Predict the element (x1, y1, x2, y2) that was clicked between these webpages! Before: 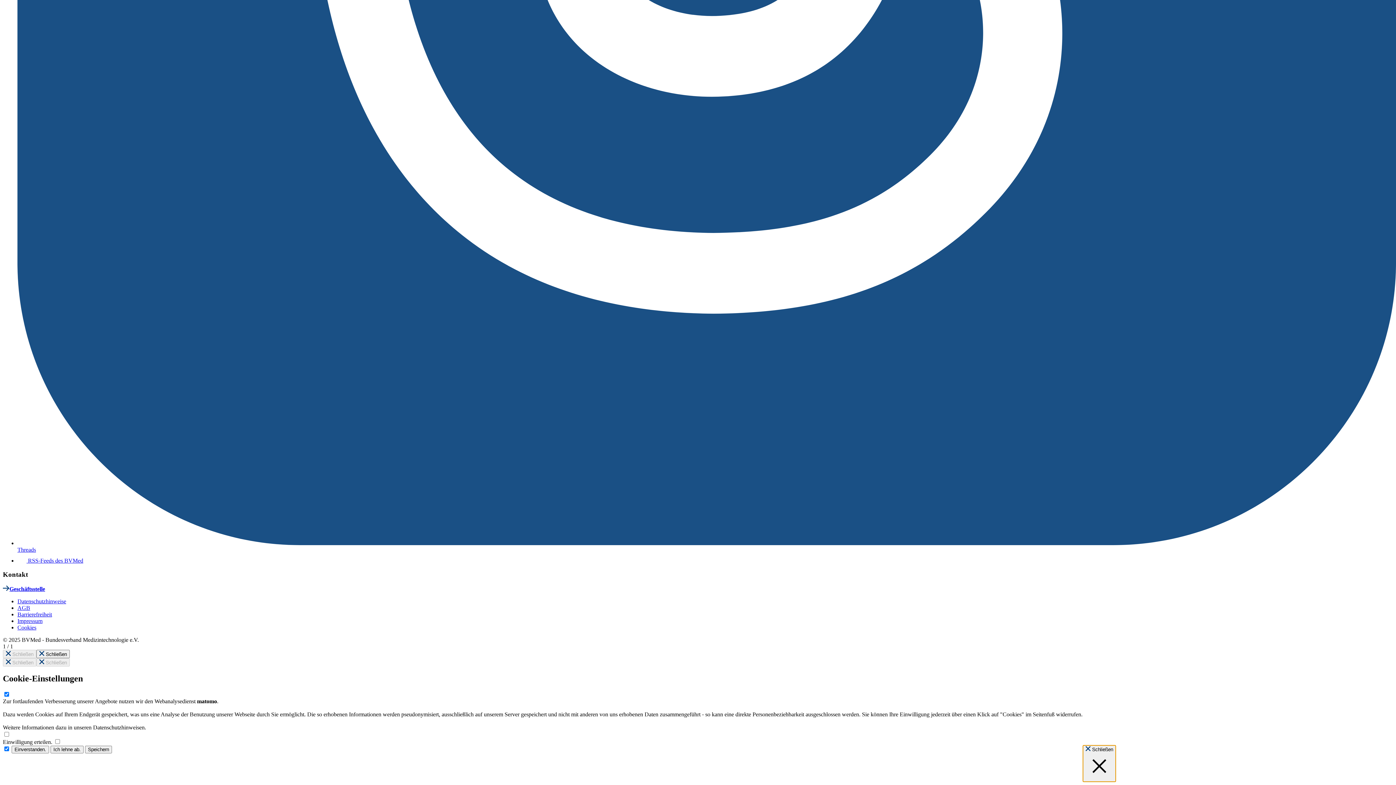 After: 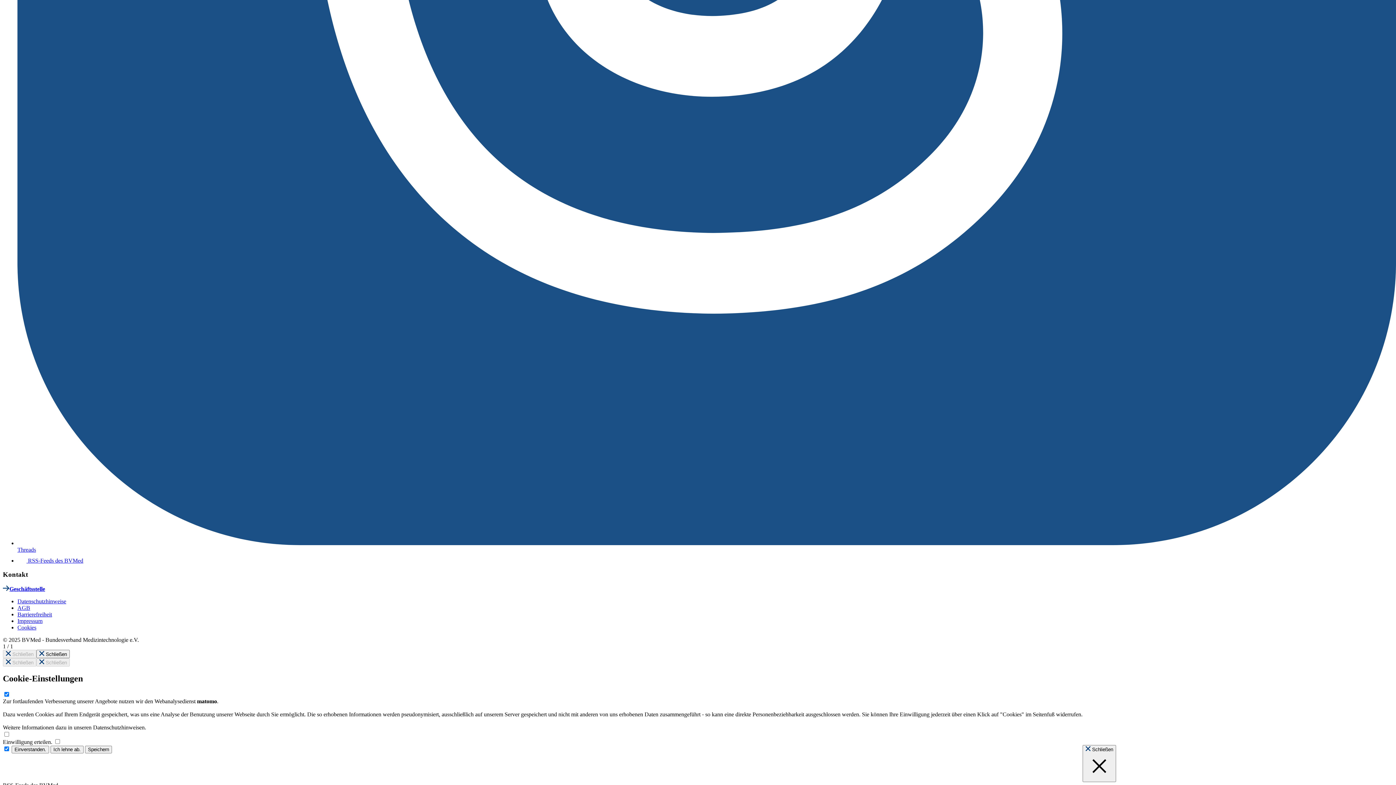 Action: label:  RSS-Feeds des BVMed bbox: (17, 557, 83, 563)